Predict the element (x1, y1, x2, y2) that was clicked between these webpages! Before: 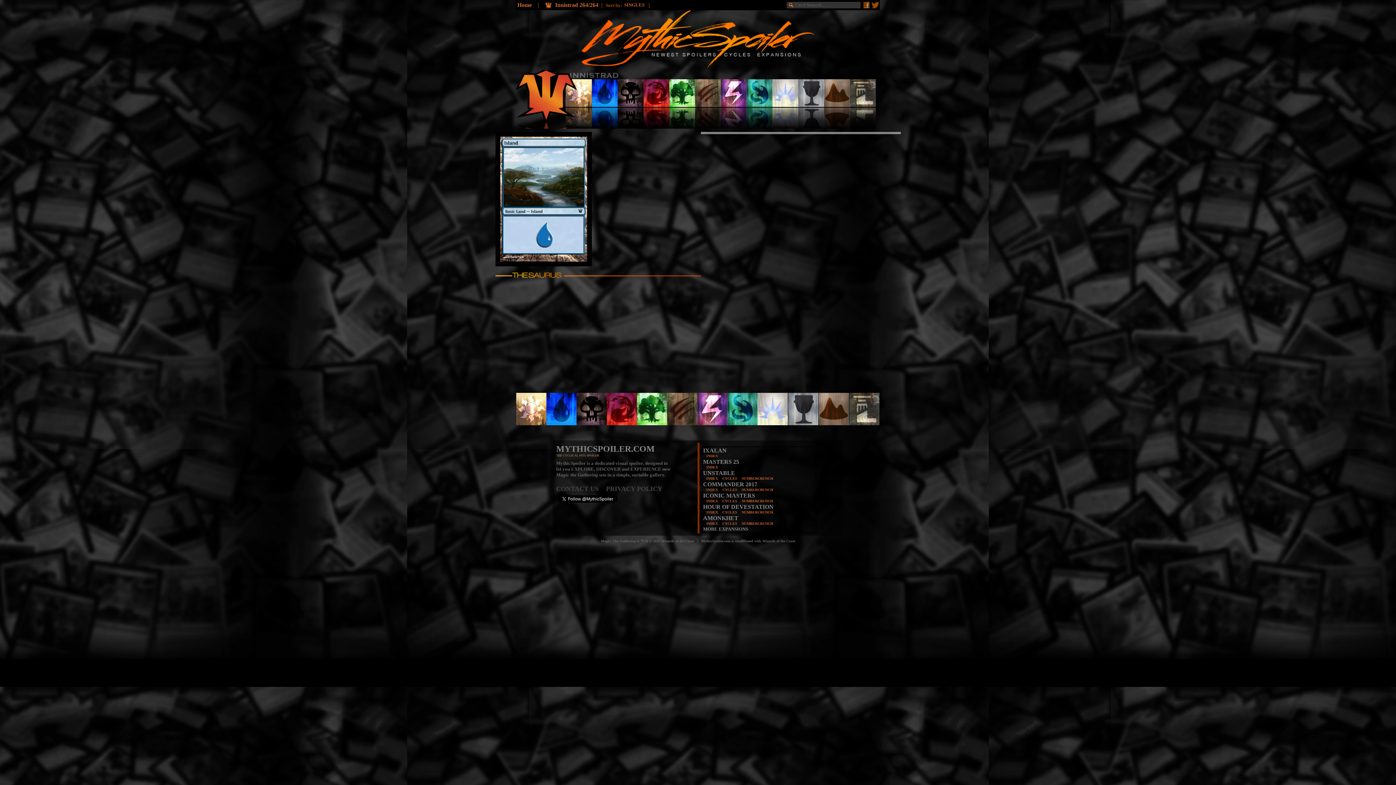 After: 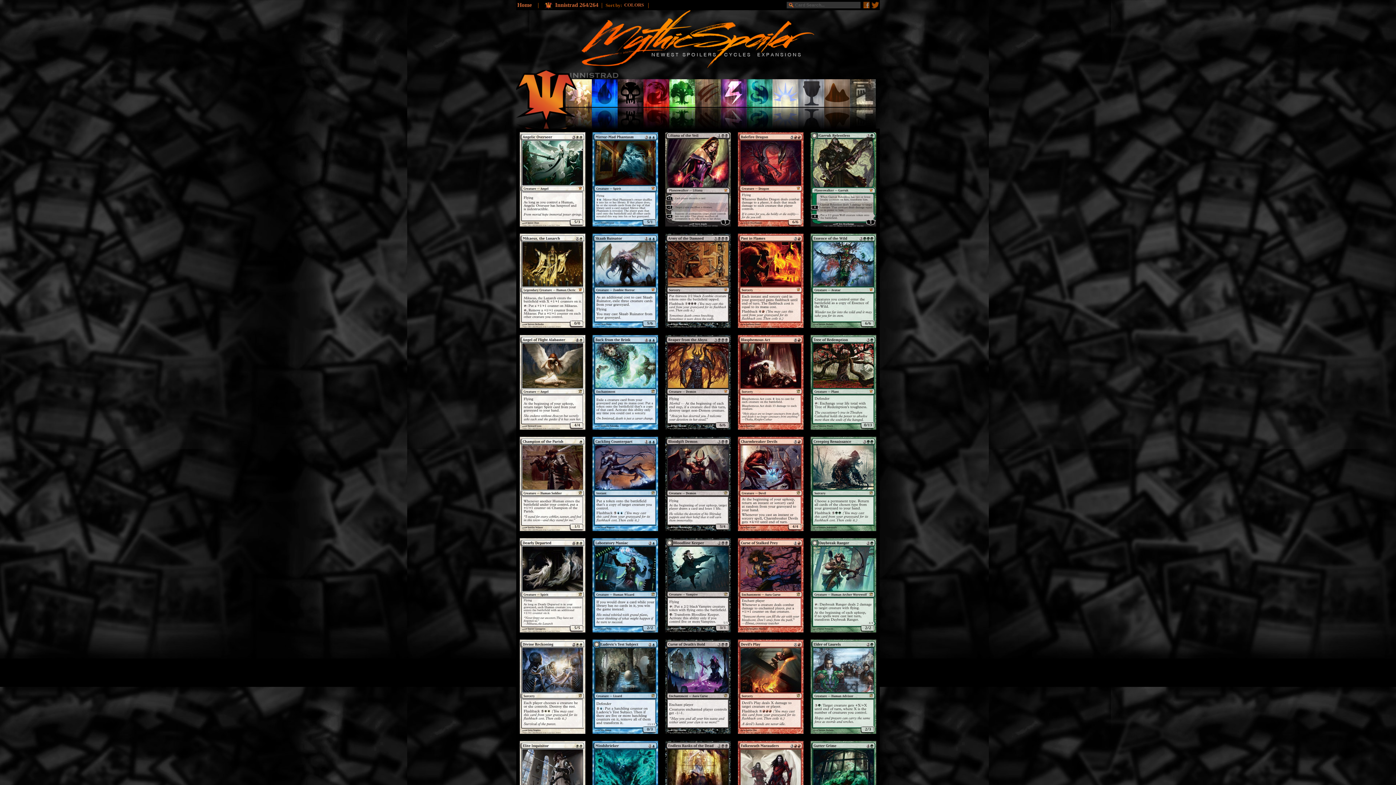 Action: bbox: (542, 4, 555, 10)